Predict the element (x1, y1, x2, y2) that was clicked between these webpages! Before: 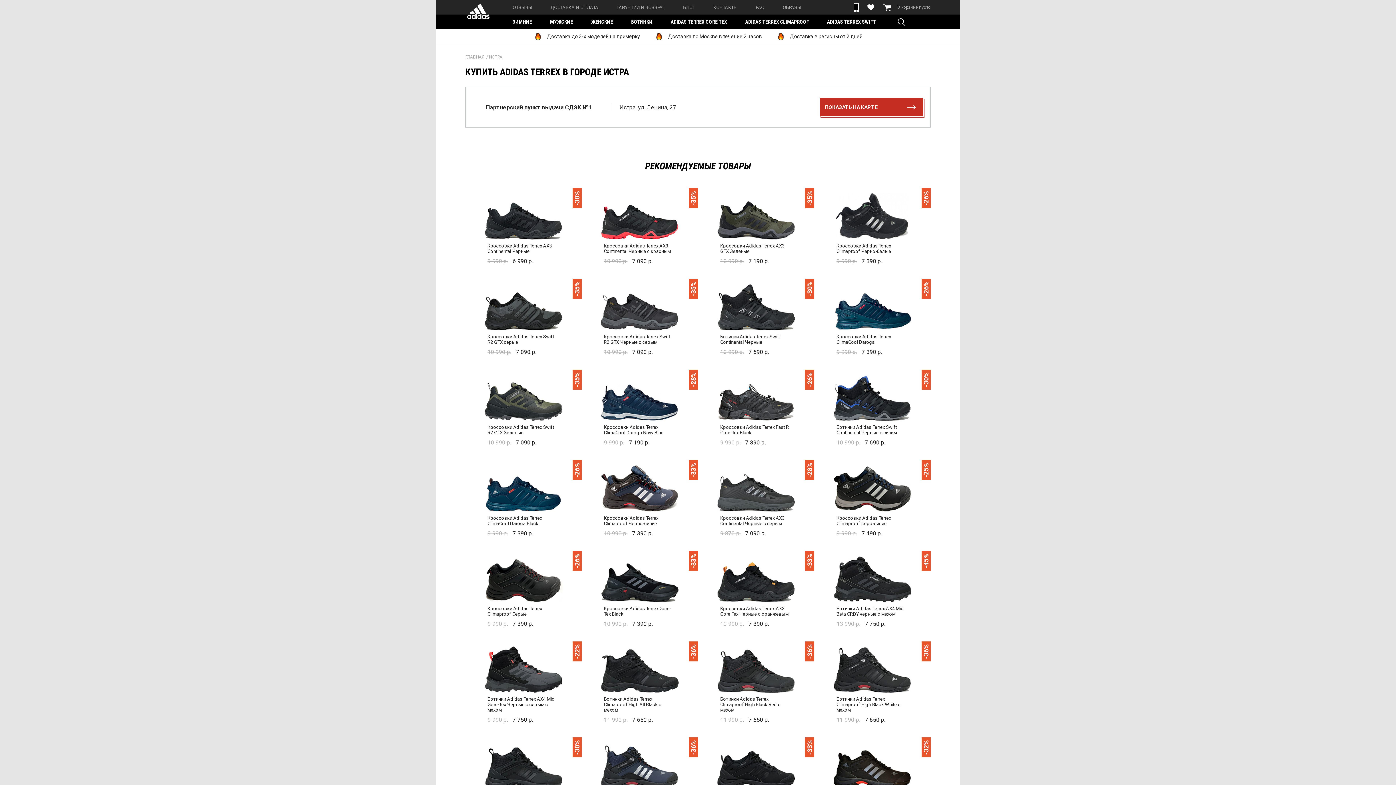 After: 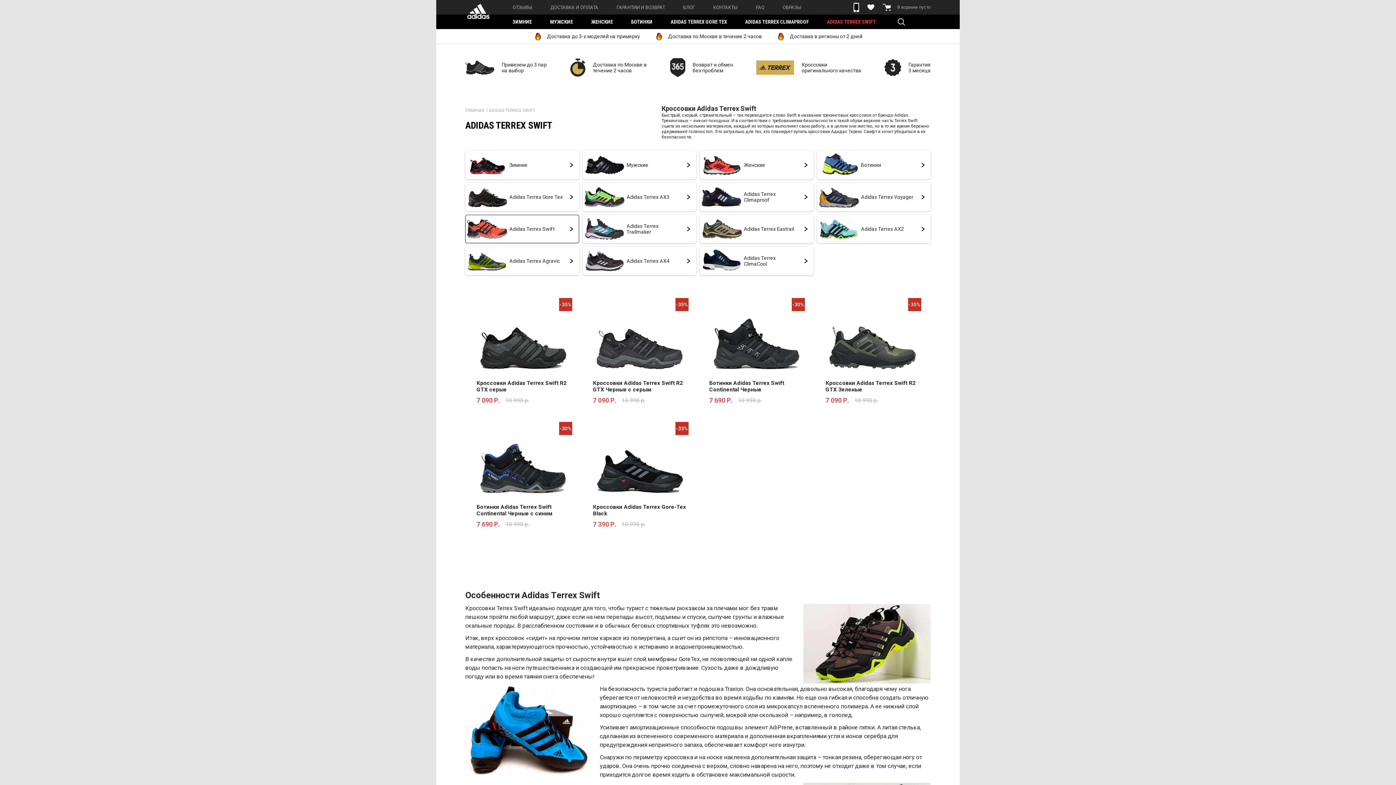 Action: label: ADIDAS TERREX SWIFT bbox: (827, 18, 876, 24)